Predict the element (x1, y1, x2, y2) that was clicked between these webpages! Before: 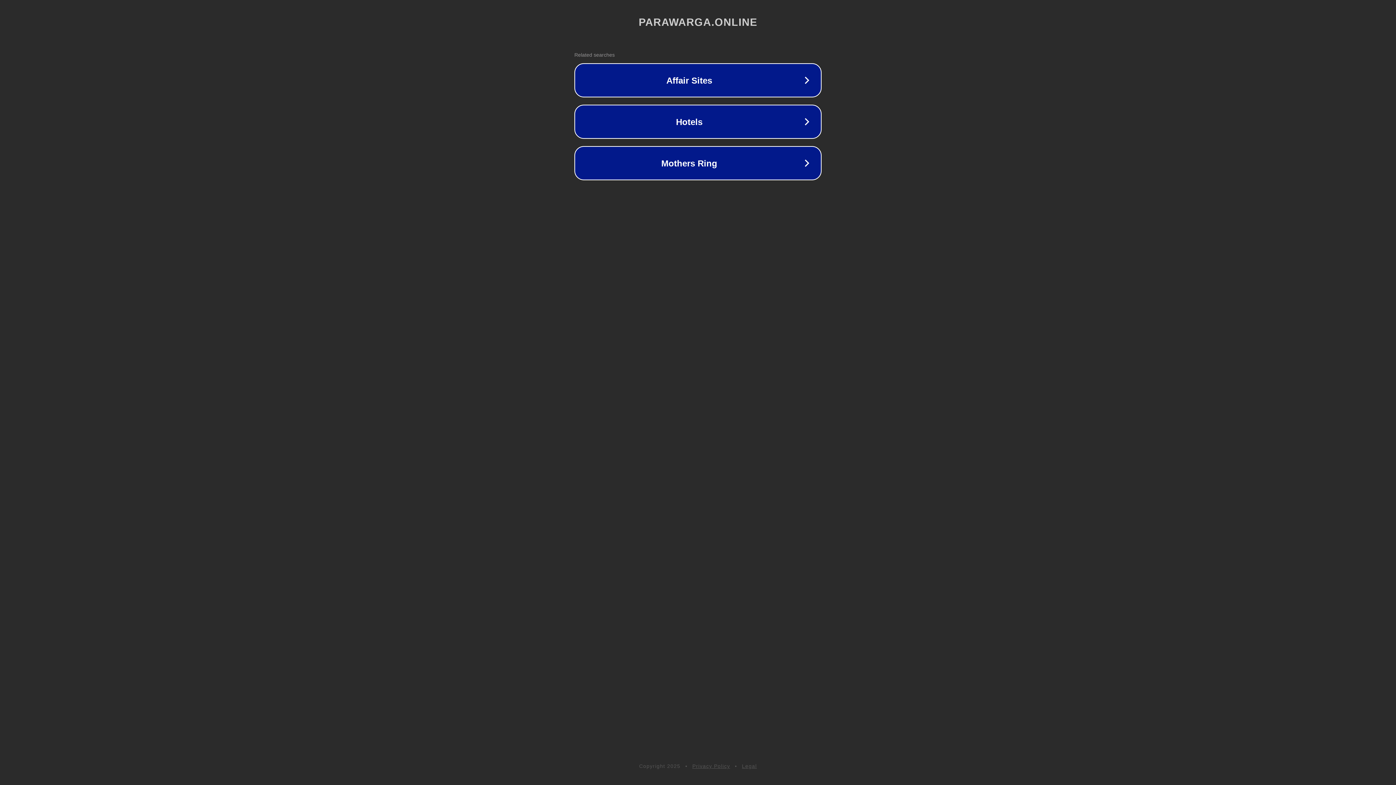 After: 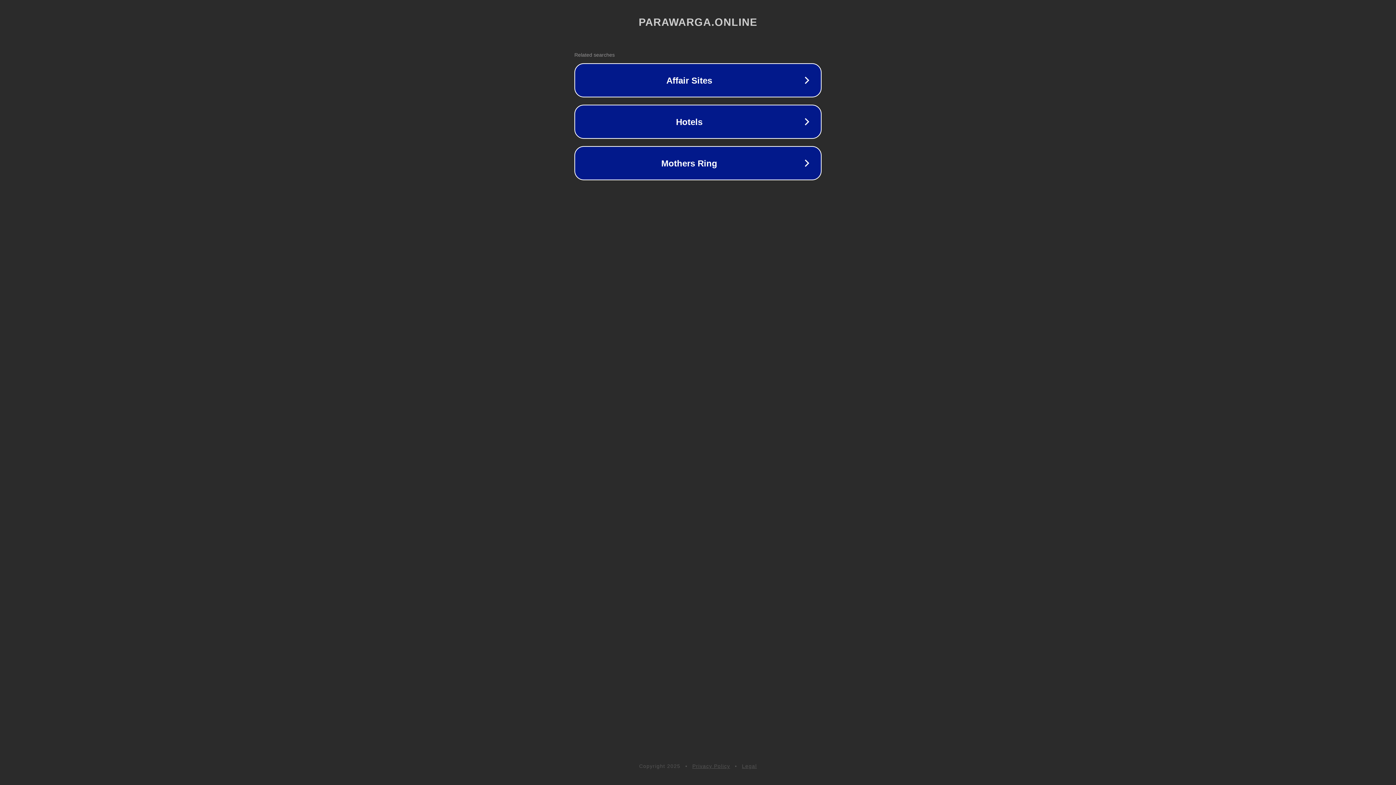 Action: label: Legal bbox: (742, 763, 757, 769)